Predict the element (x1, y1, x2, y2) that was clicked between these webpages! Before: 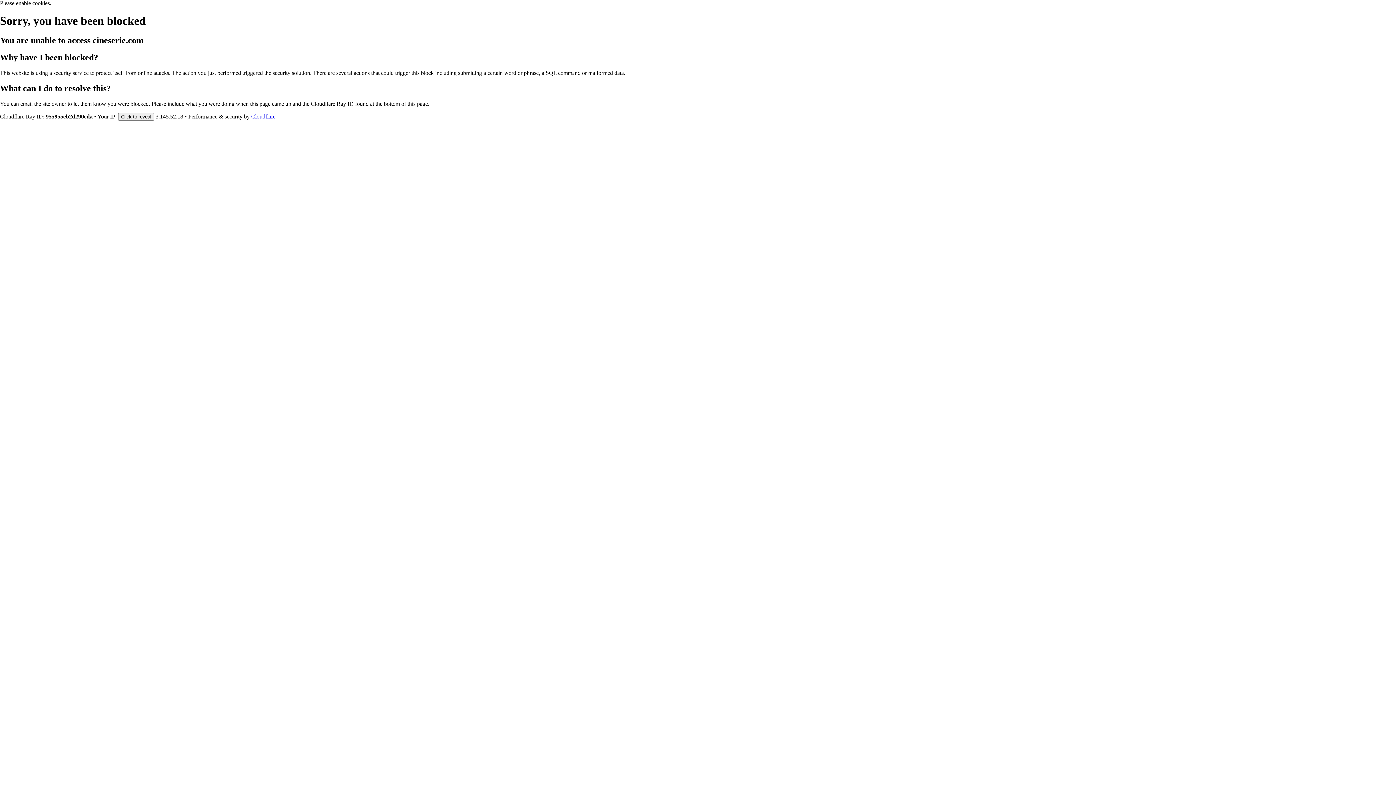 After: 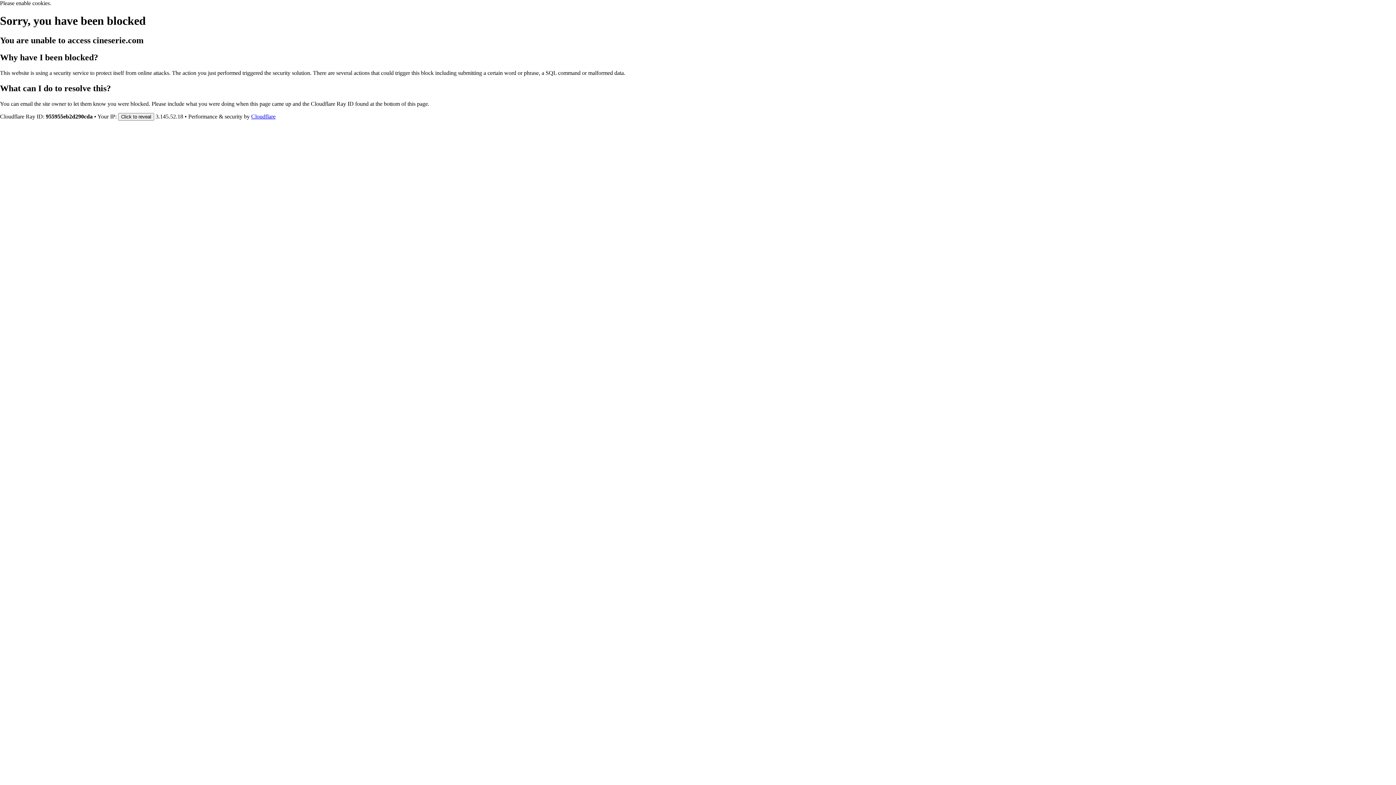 Action: label: Cloudflare bbox: (251, 113, 275, 119)